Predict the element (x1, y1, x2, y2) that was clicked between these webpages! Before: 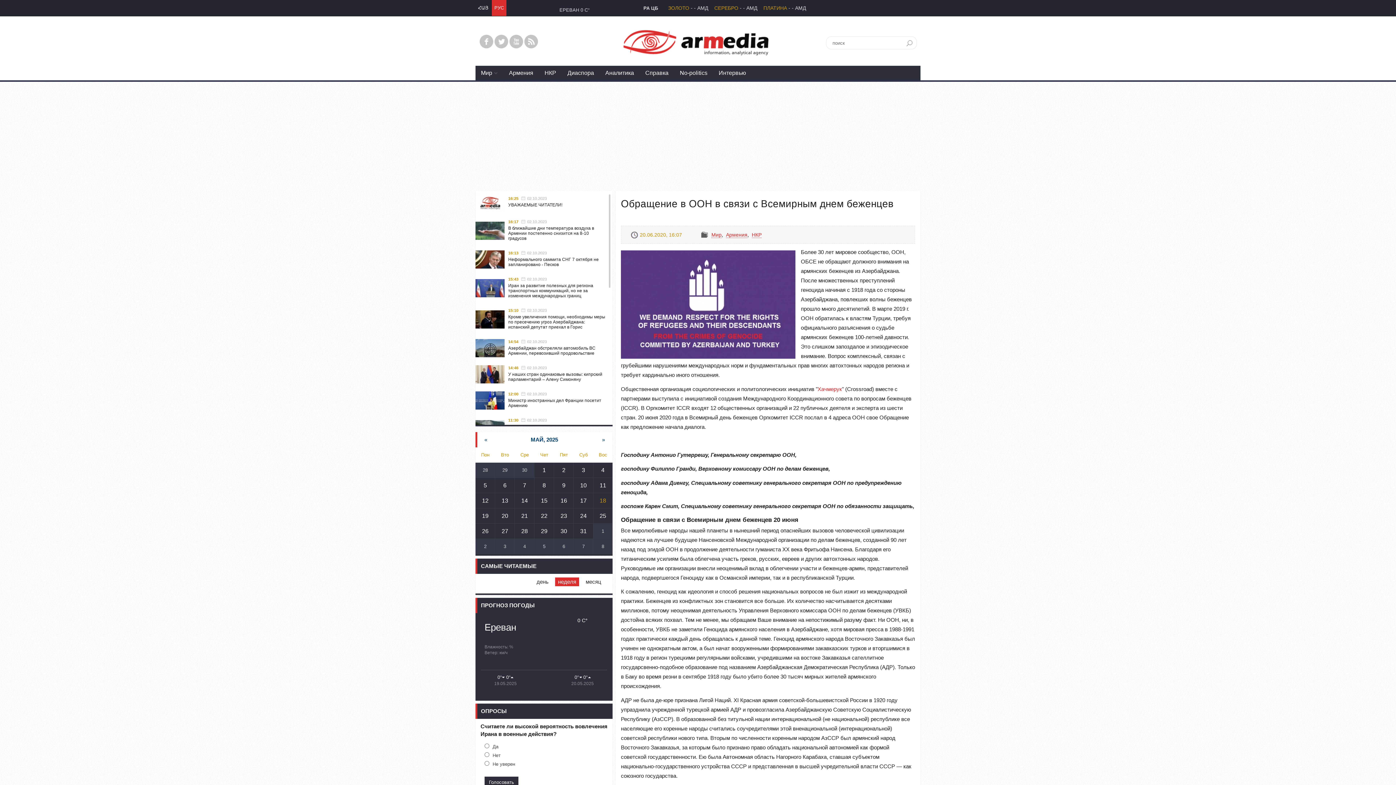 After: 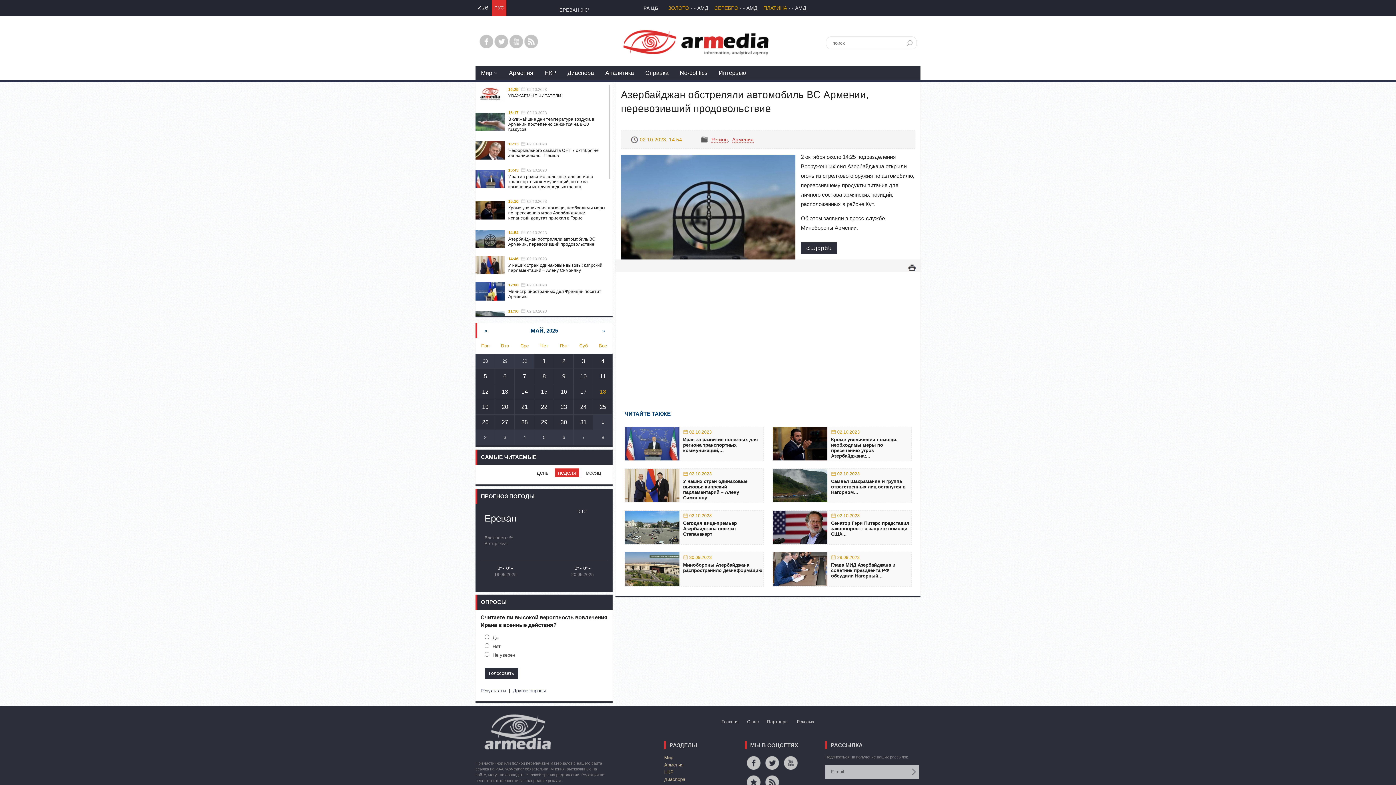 Action: label: 	14:5402.10.2023
Азербайджан обстреляли автомобиль ВС Армении, перевозивший продовольствие bbox: (475, 353, 609, 358)